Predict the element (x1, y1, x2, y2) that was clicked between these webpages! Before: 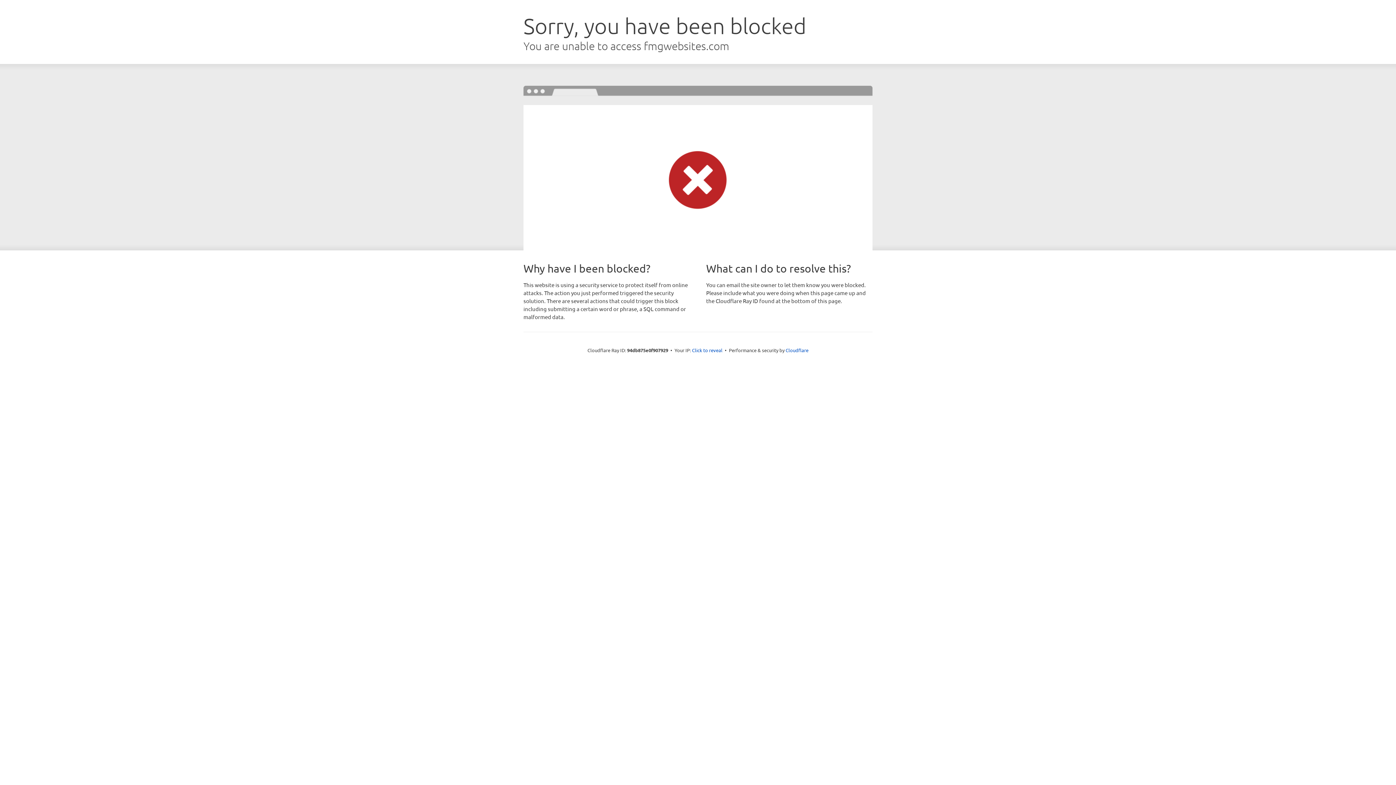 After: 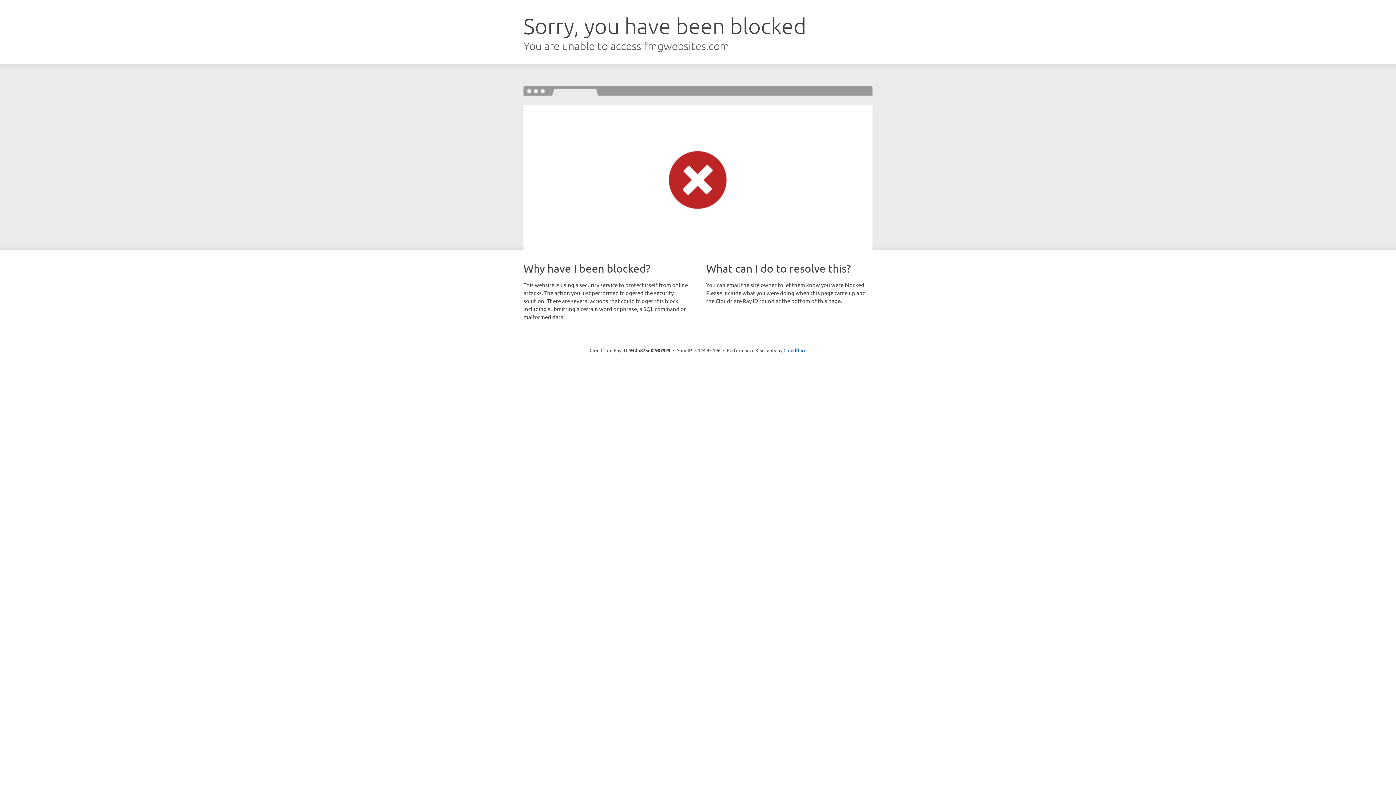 Action: bbox: (692, 346, 722, 353) label: Click to reveal